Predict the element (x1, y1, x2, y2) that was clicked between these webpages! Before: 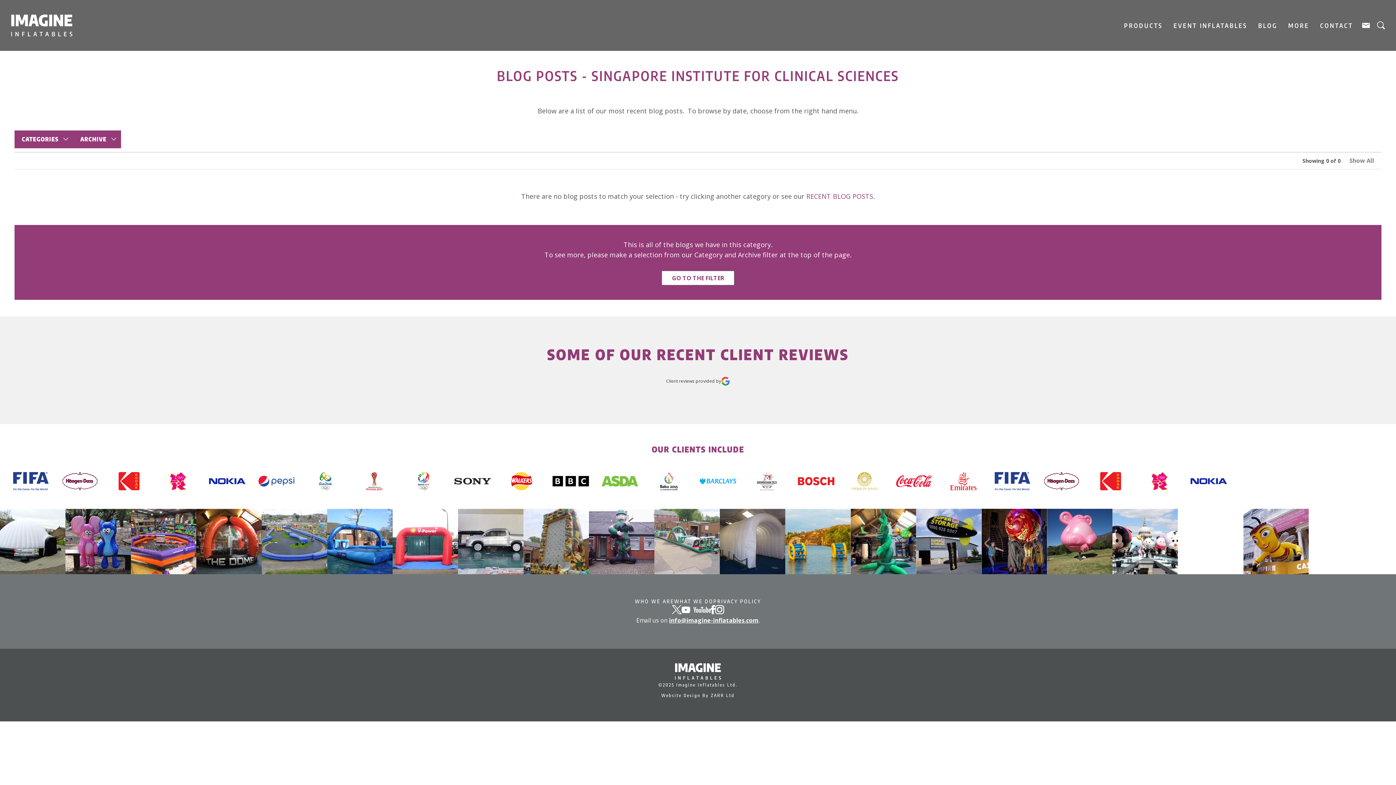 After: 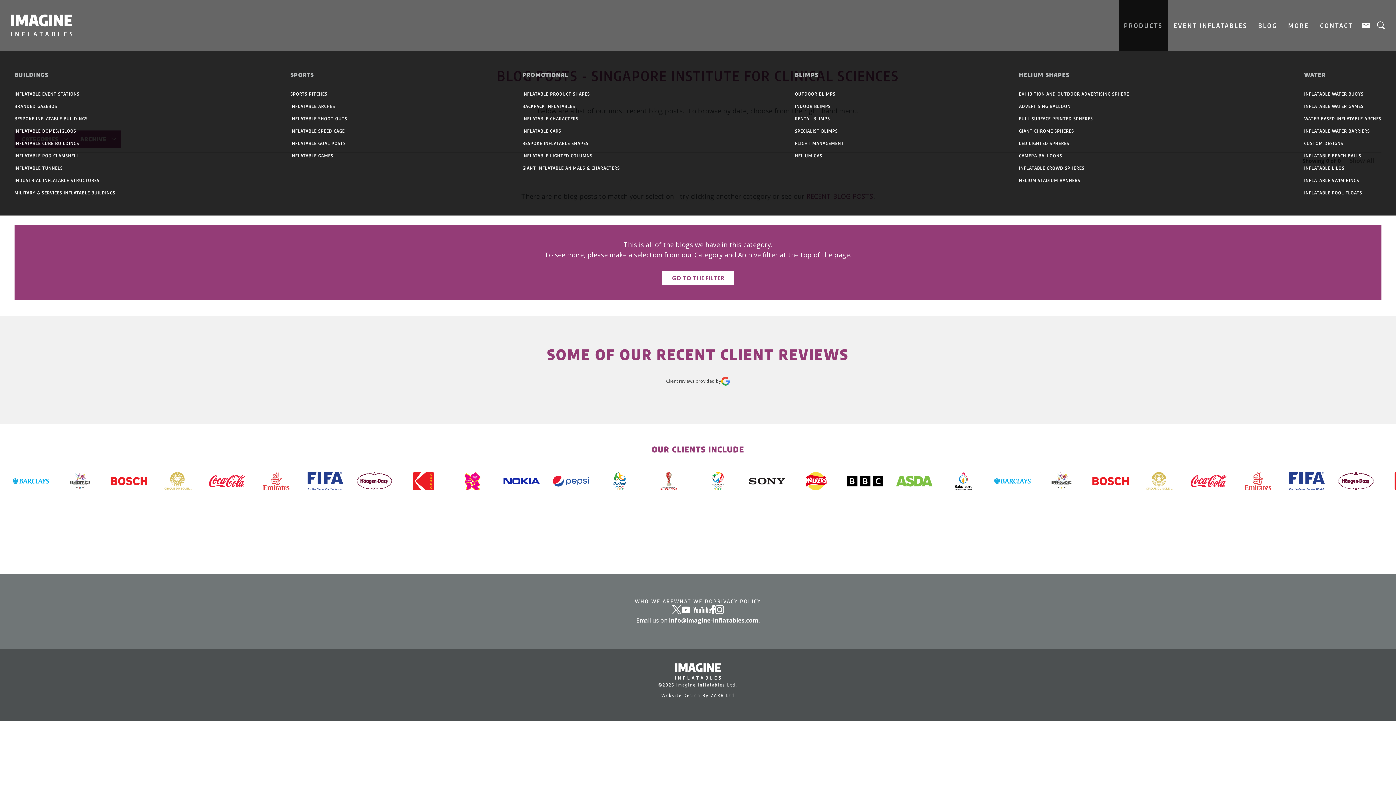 Action: bbox: (1124, 0, 1163, 50) label: PRODUCTS